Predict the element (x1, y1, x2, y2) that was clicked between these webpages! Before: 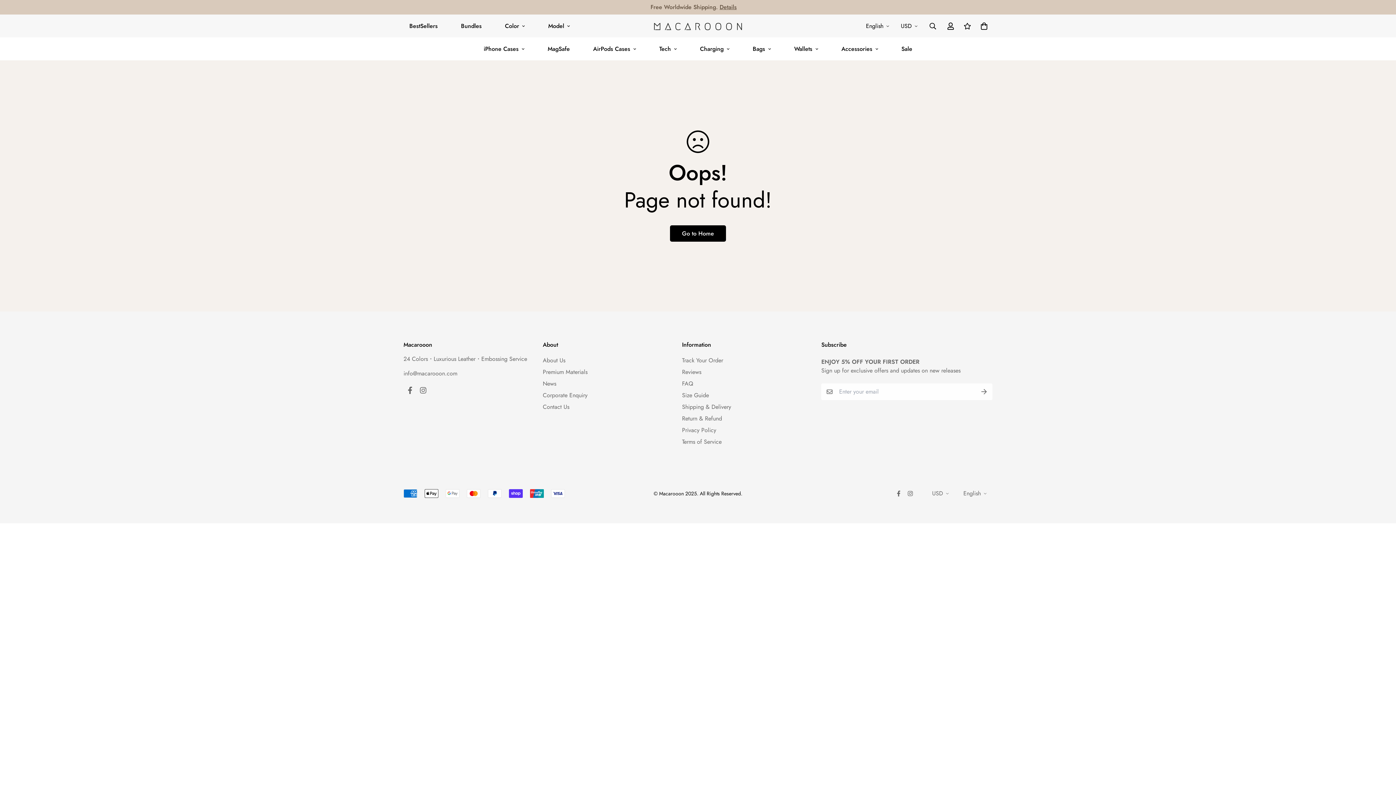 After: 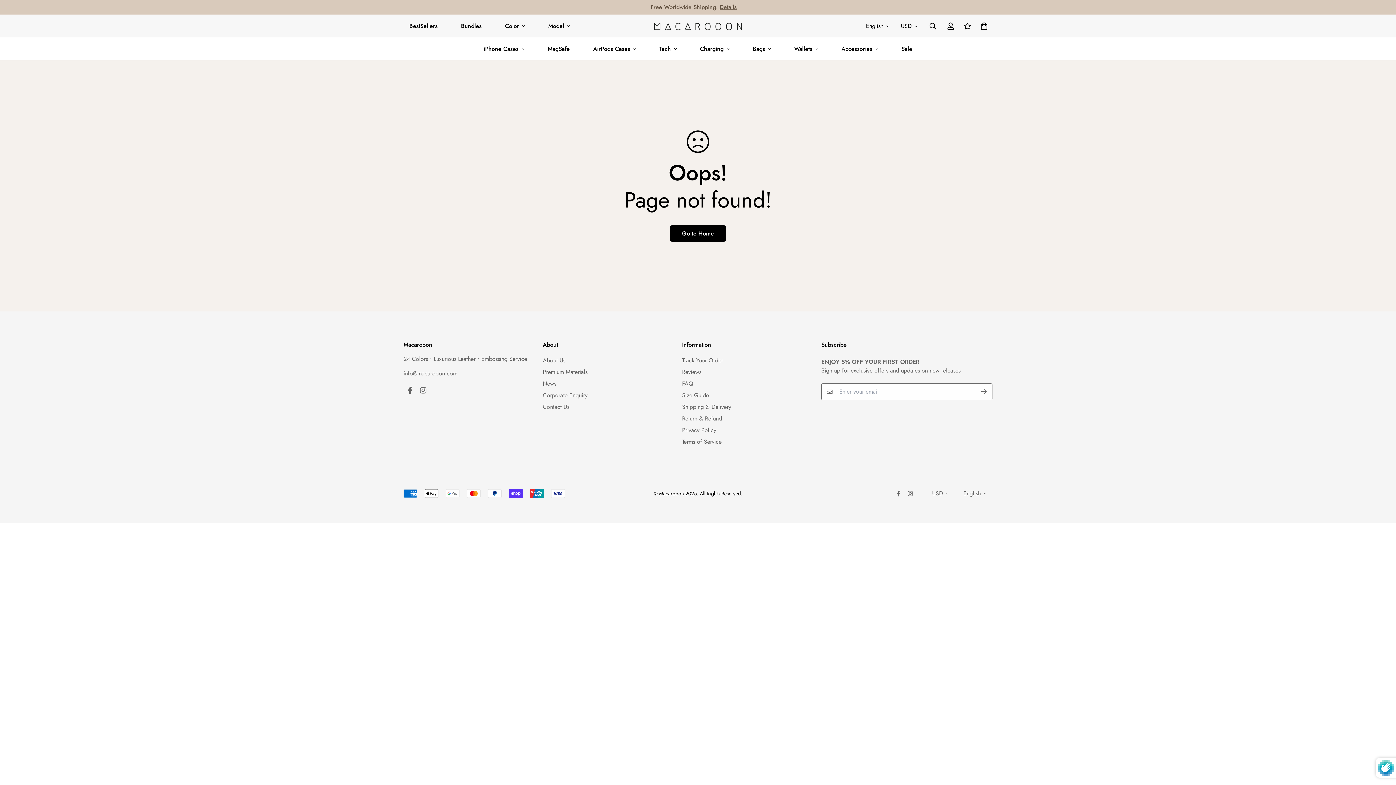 Action: bbox: (976, 383, 992, 400)